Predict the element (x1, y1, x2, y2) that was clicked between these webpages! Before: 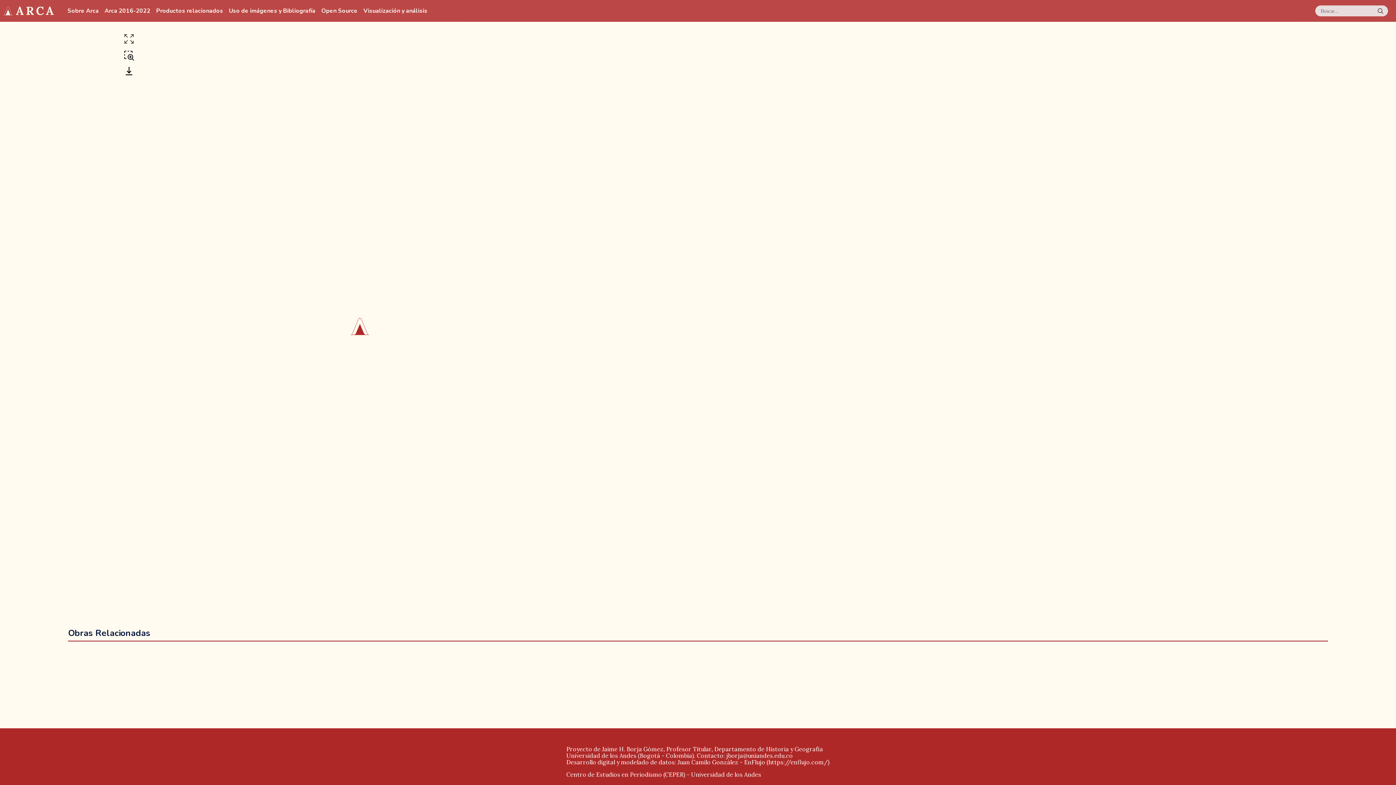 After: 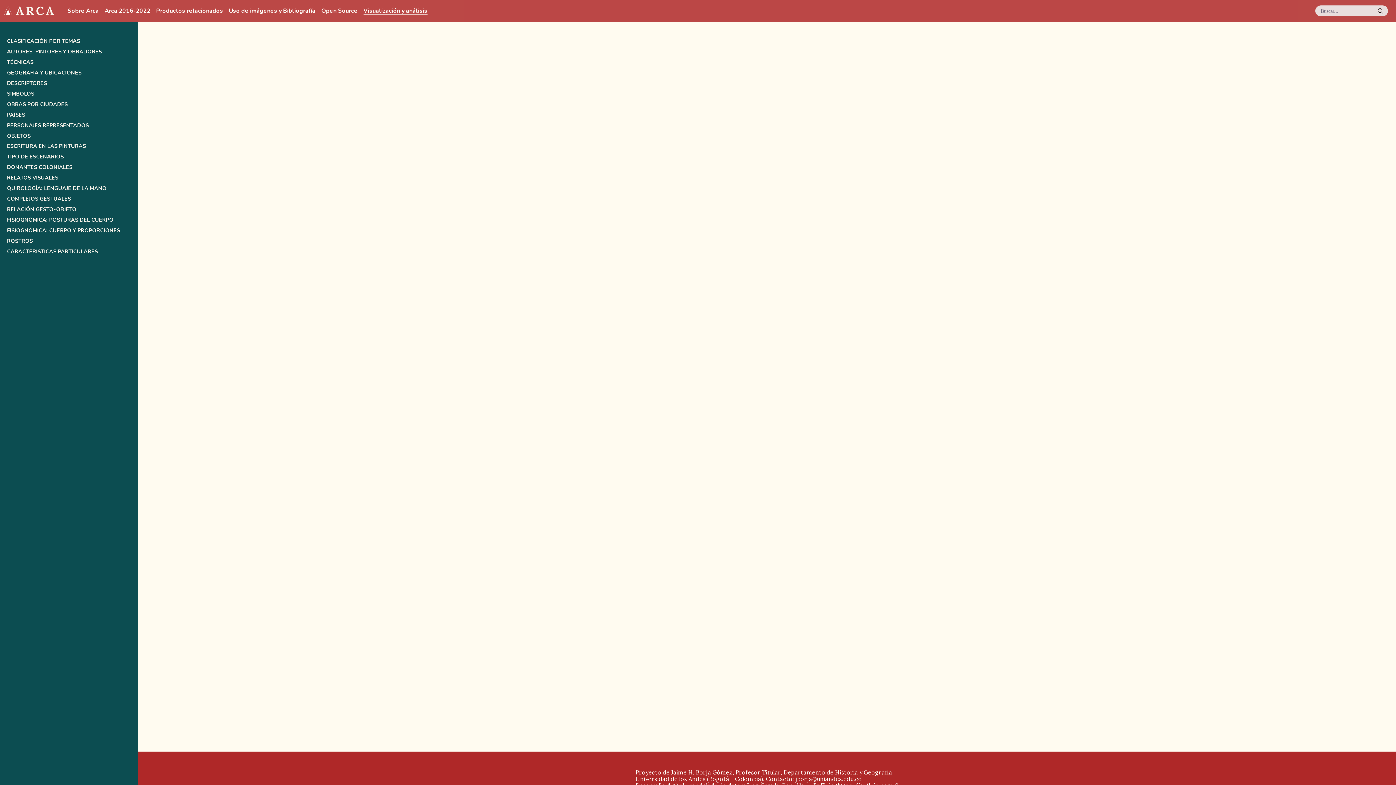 Action: label: Visualización y análisis bbox: (363, 7, 427, 14)